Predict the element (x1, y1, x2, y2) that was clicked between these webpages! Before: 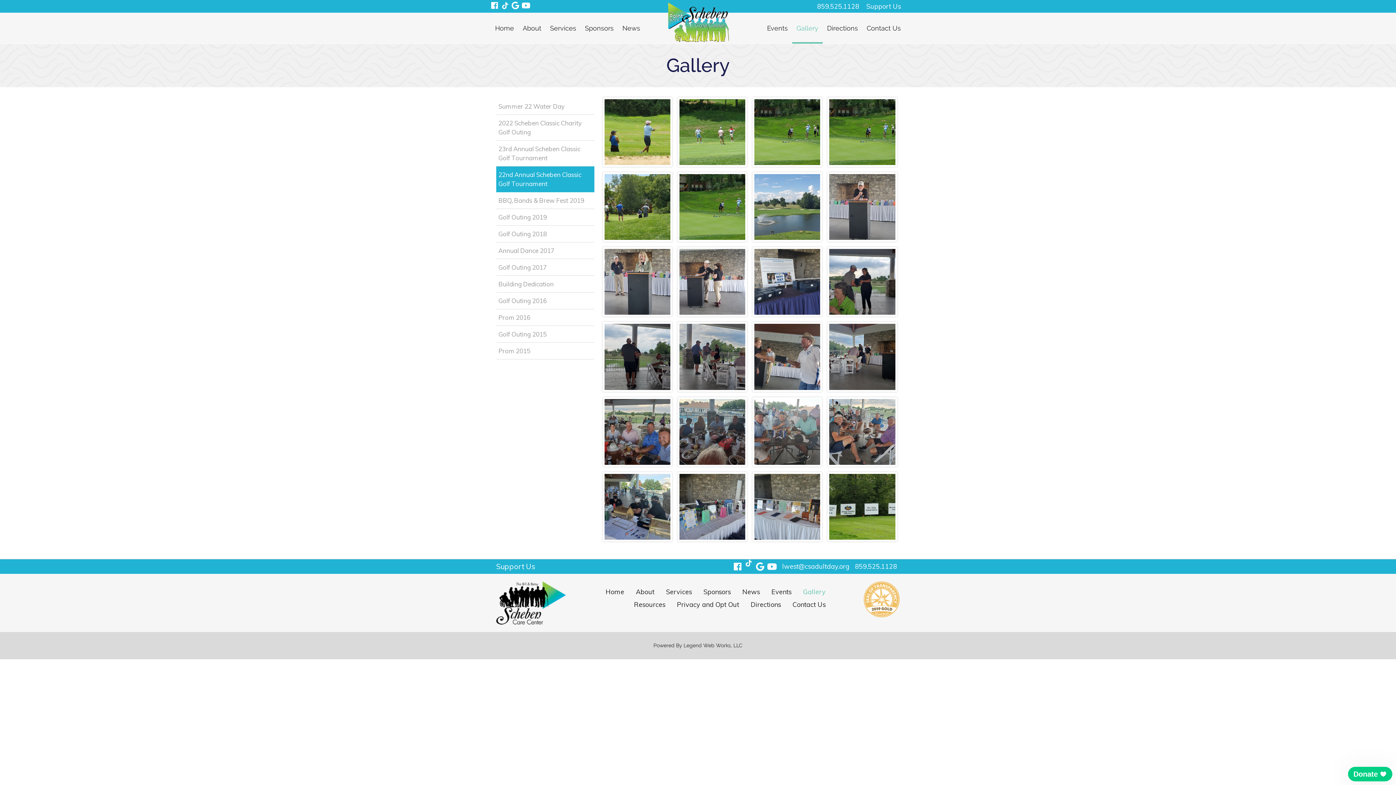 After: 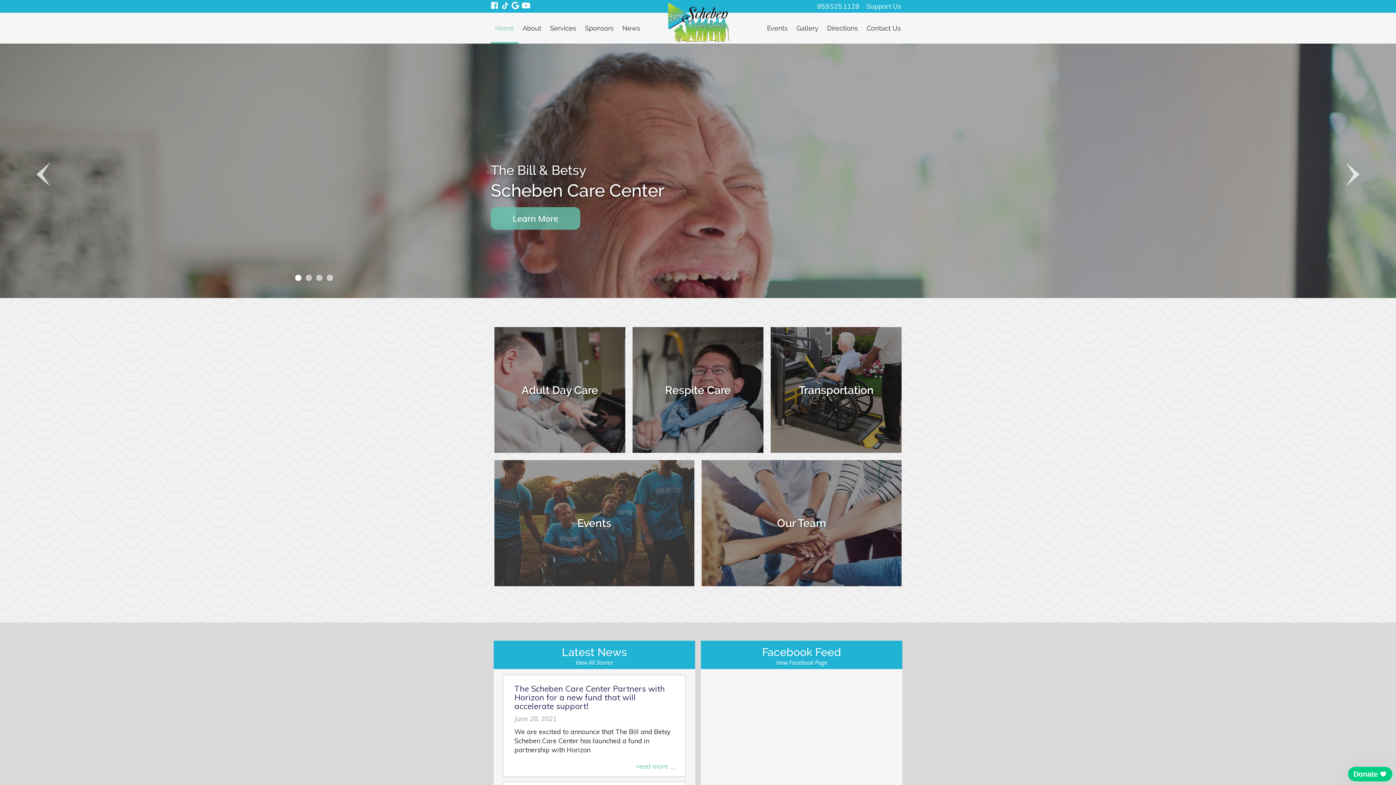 Action: bbox: (490, 12, 518, 43) label: Home